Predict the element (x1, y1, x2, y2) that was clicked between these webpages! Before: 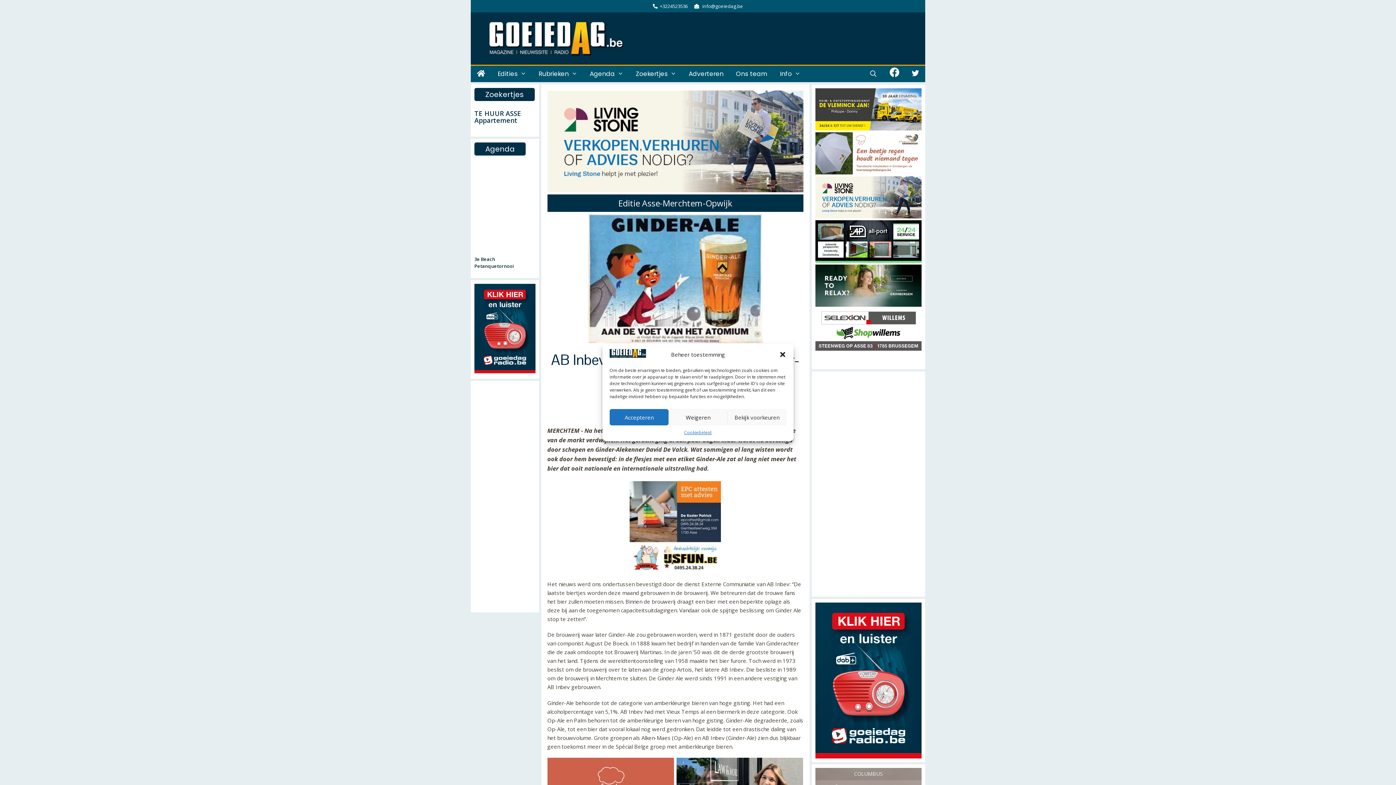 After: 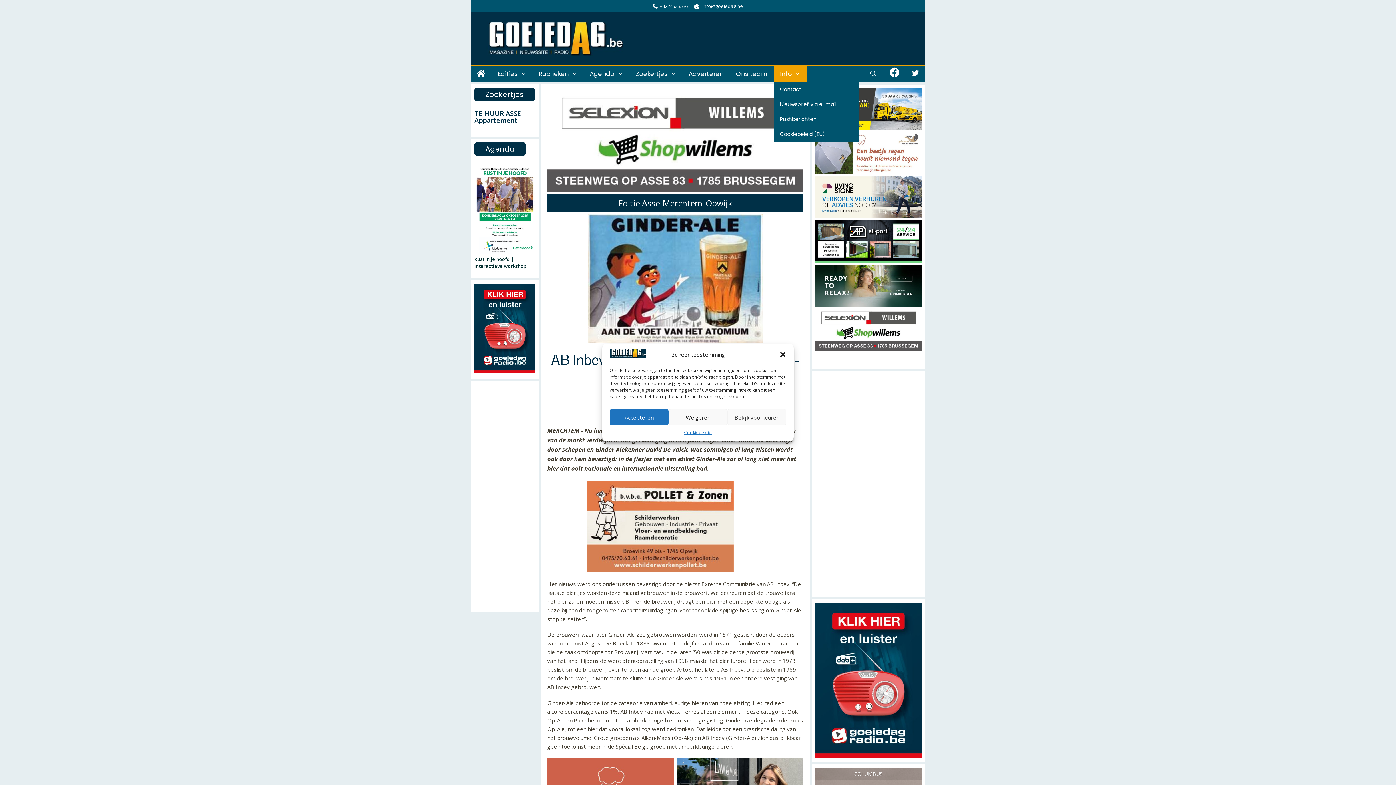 Action: label: Info bbox: (773, 65, 806, 82)